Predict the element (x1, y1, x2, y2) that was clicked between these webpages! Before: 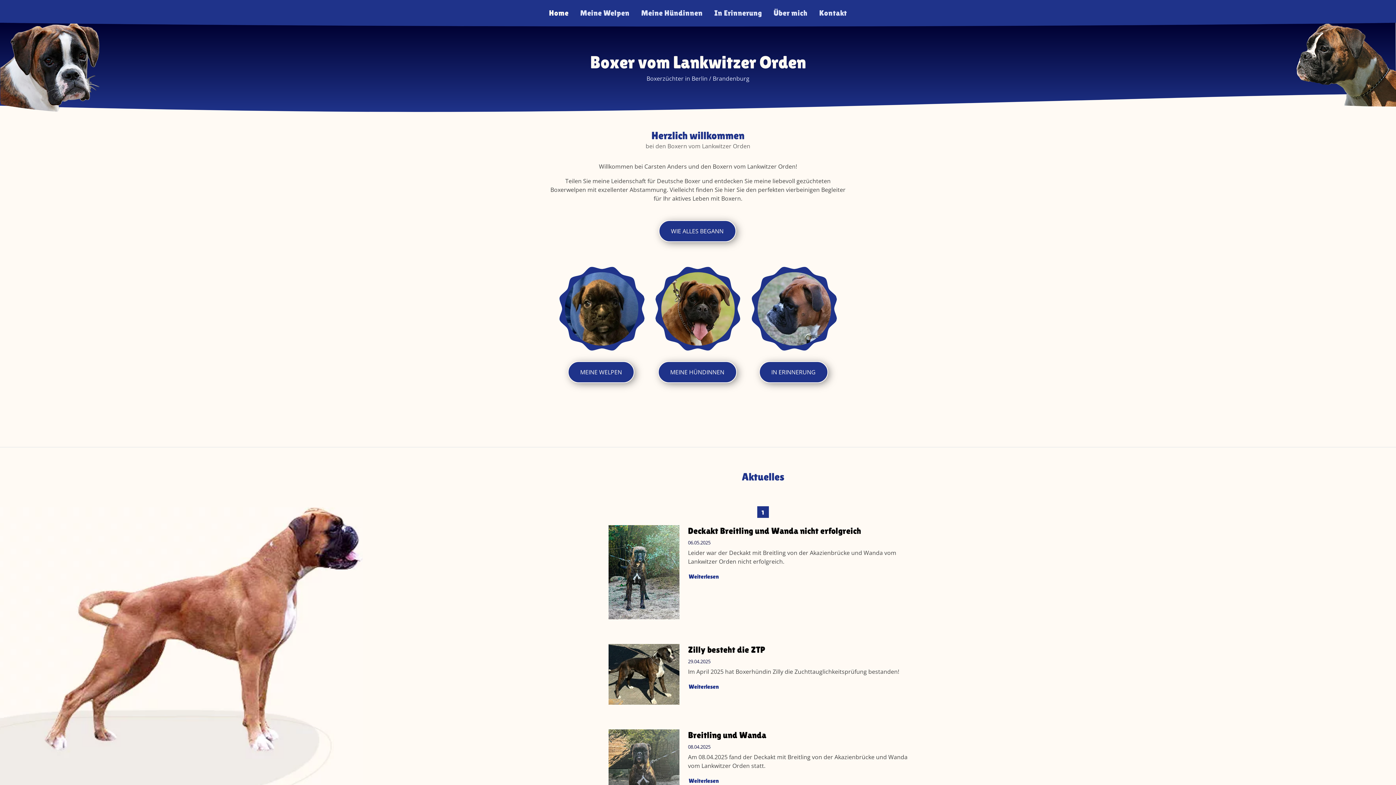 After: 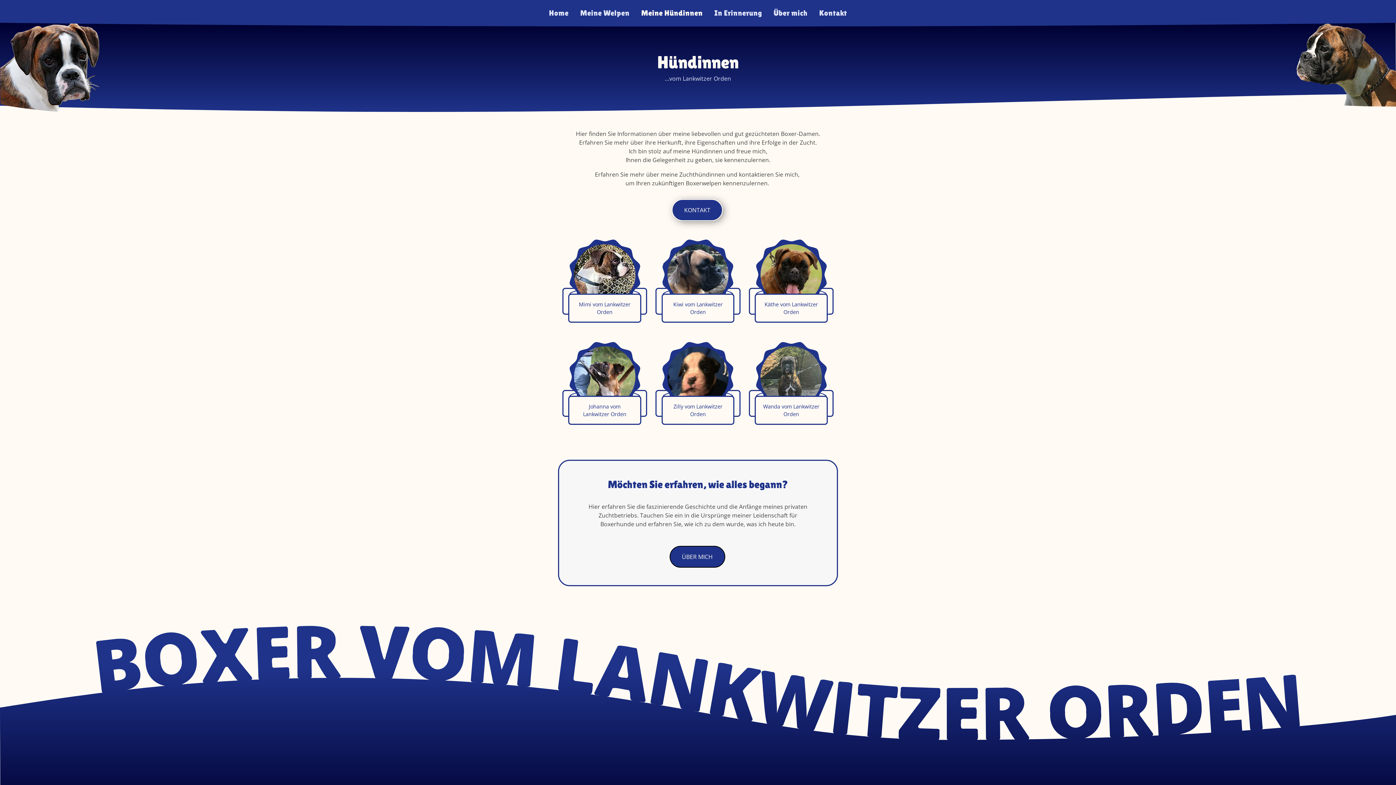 Action: bbox: (635, 4, 708, 21) label: Meine Hündinnen